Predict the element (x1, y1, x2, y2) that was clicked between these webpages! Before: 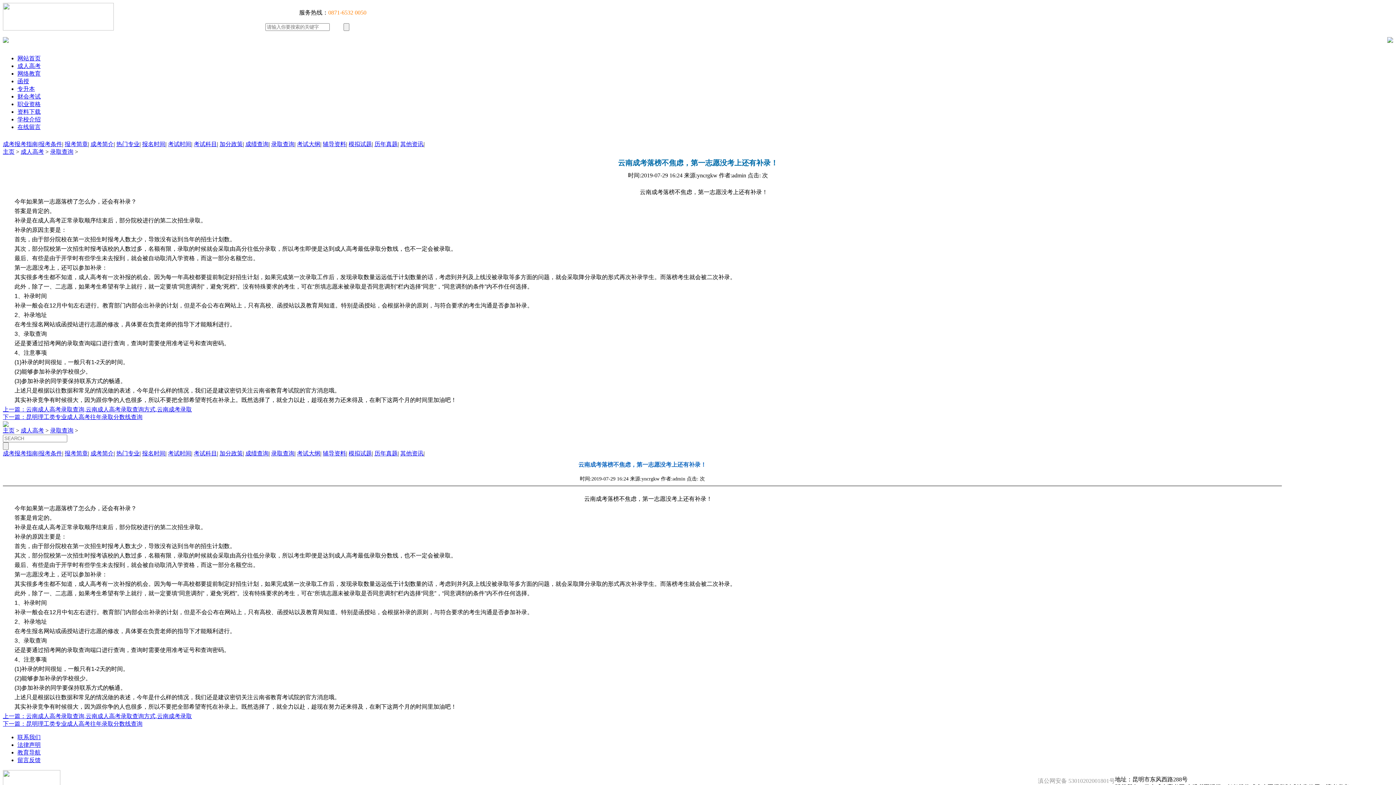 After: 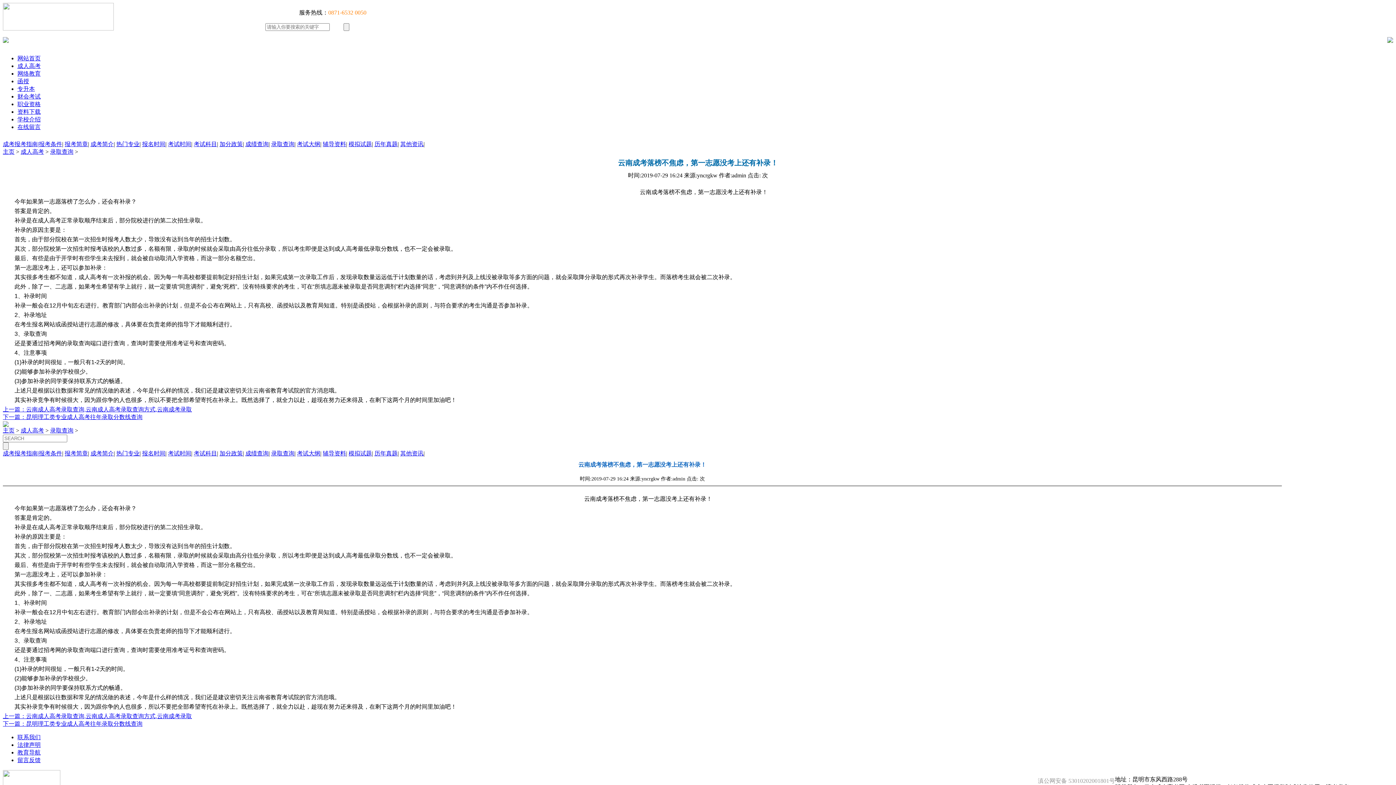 Action: bbox: (17, 78, 29, 84) label: 函授